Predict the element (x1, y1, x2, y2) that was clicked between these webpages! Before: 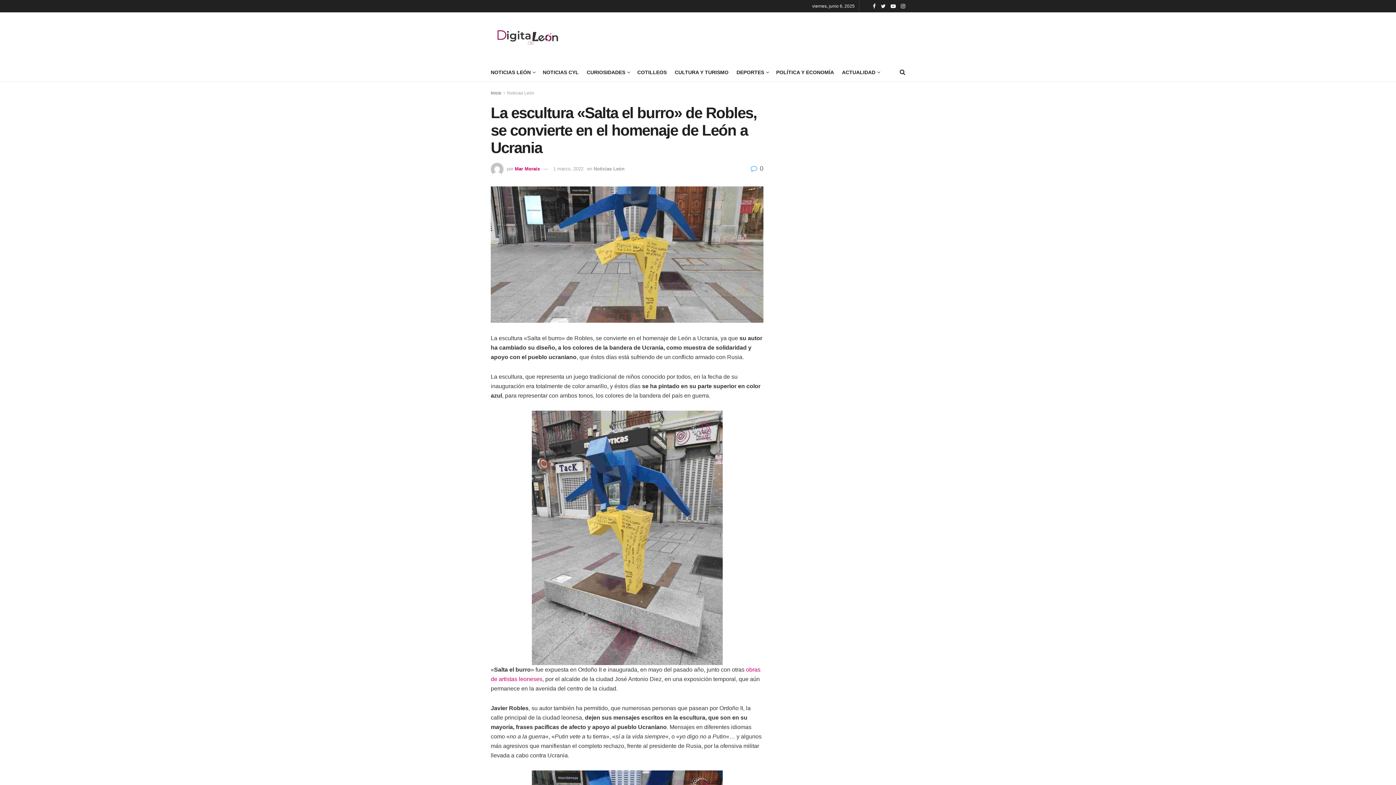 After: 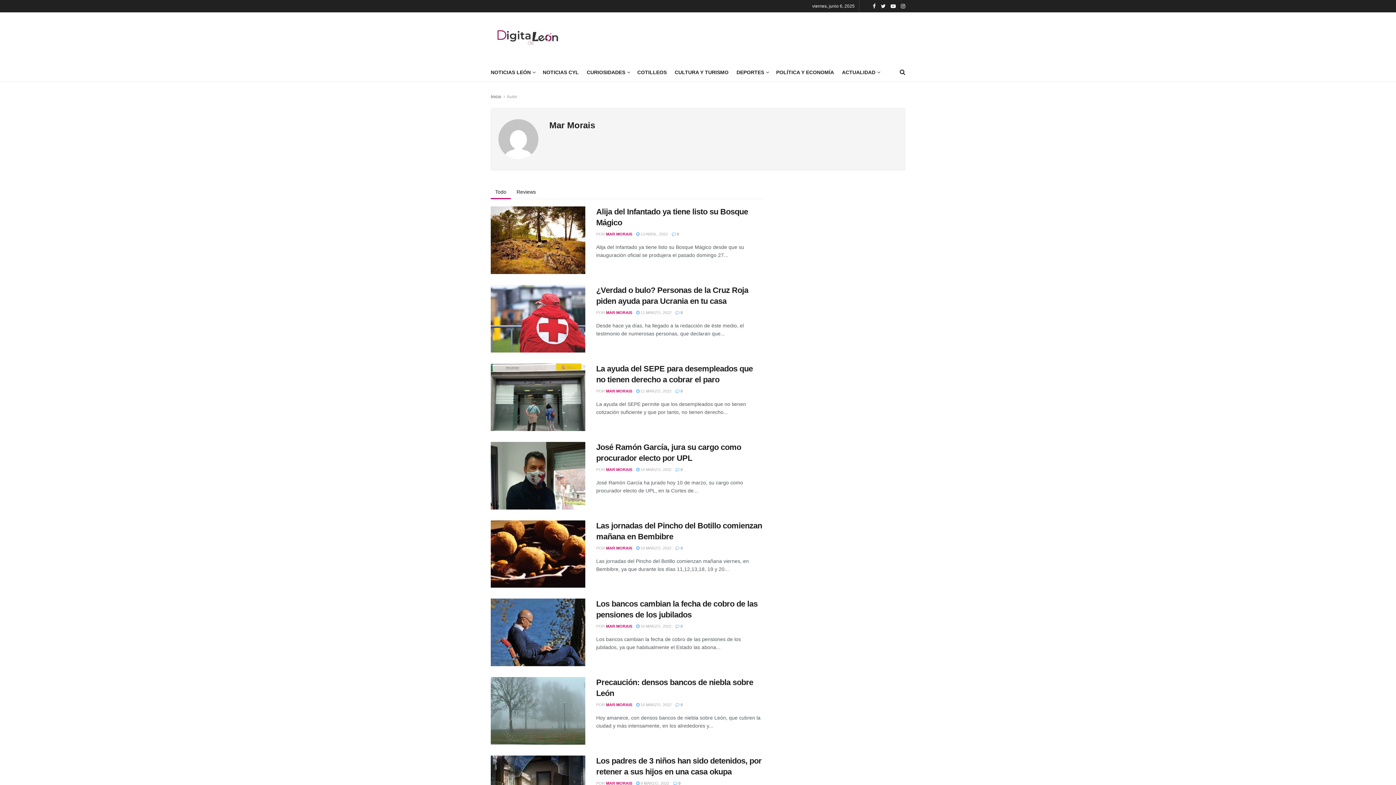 Action: bbox: (514, 166, 540, 171) label: Mar Morais